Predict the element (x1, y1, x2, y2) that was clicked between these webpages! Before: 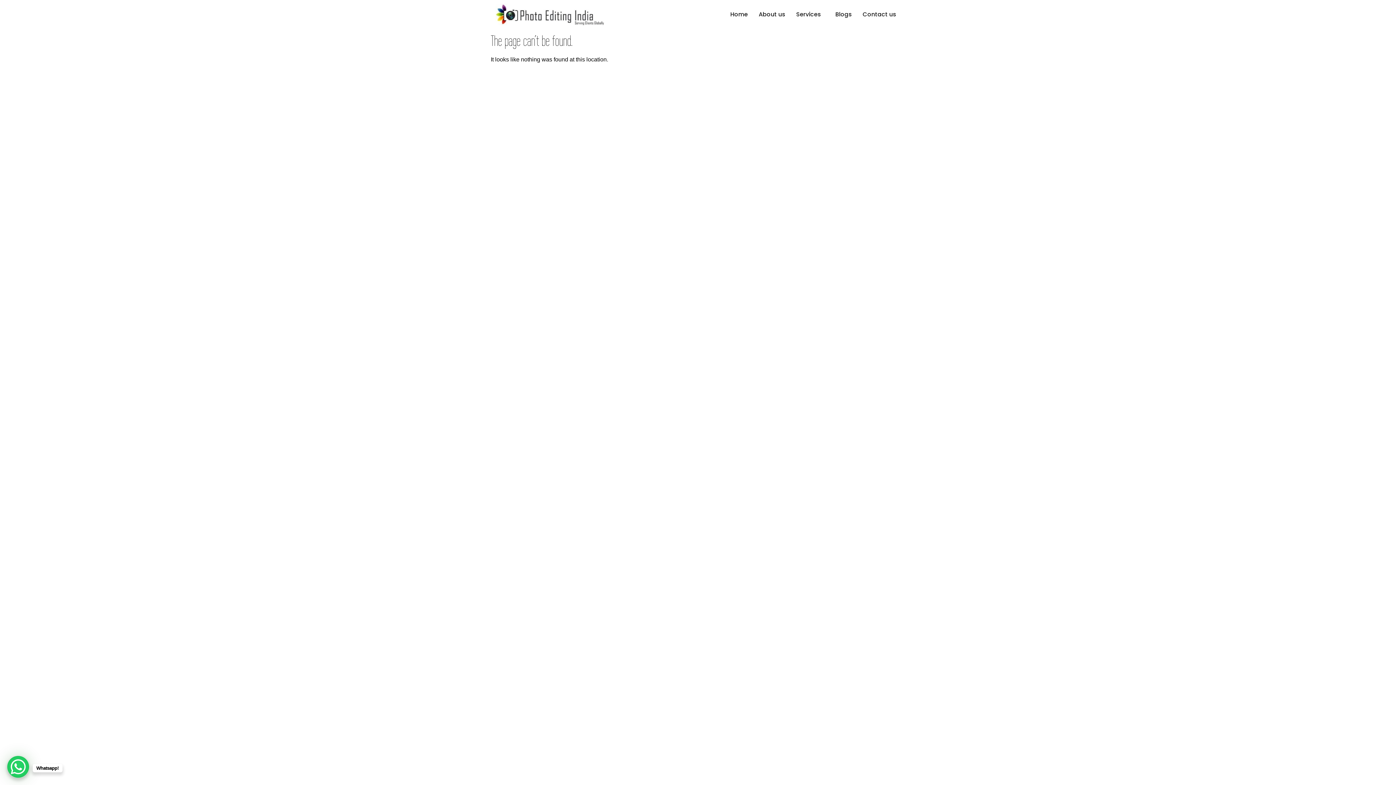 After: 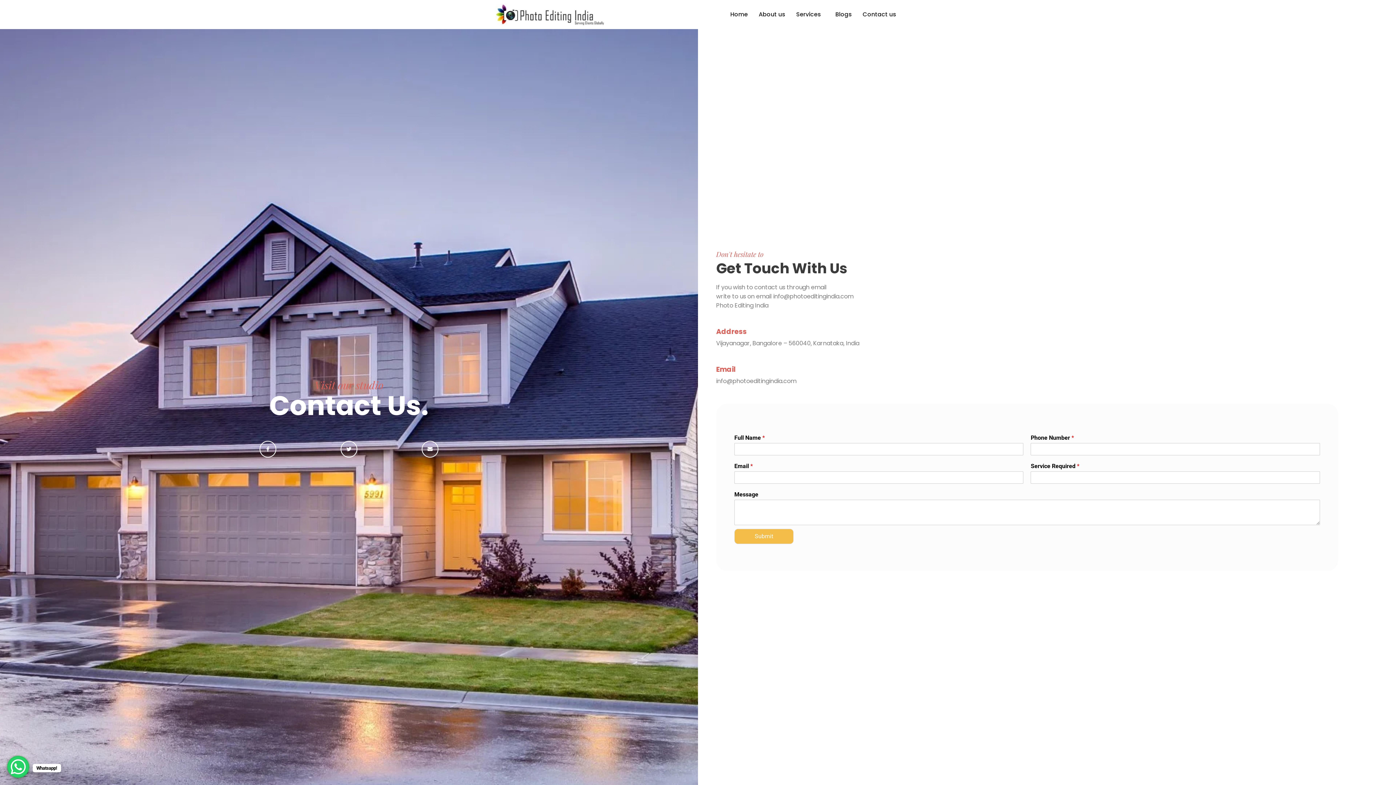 Action: label: Contact us bbox: (857, 6, 901, 22)